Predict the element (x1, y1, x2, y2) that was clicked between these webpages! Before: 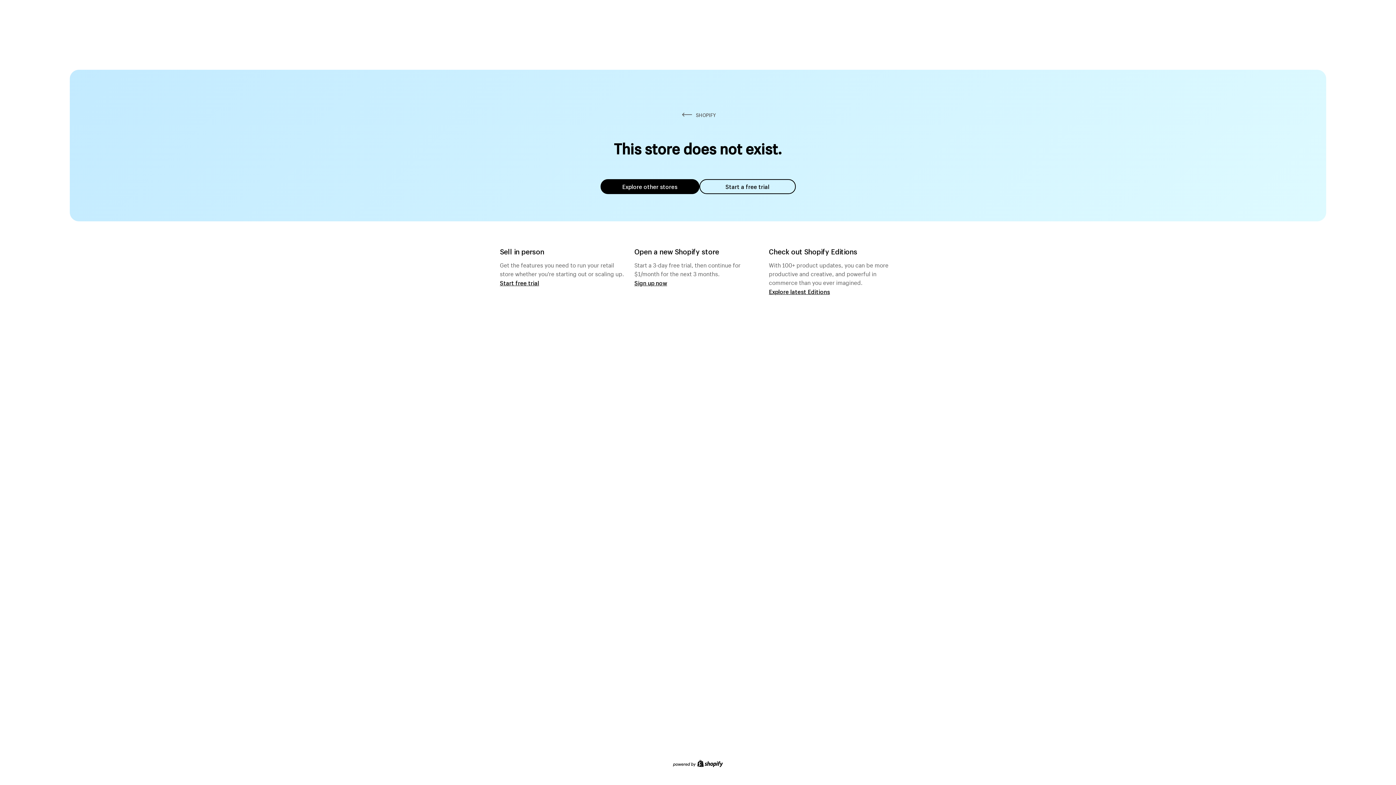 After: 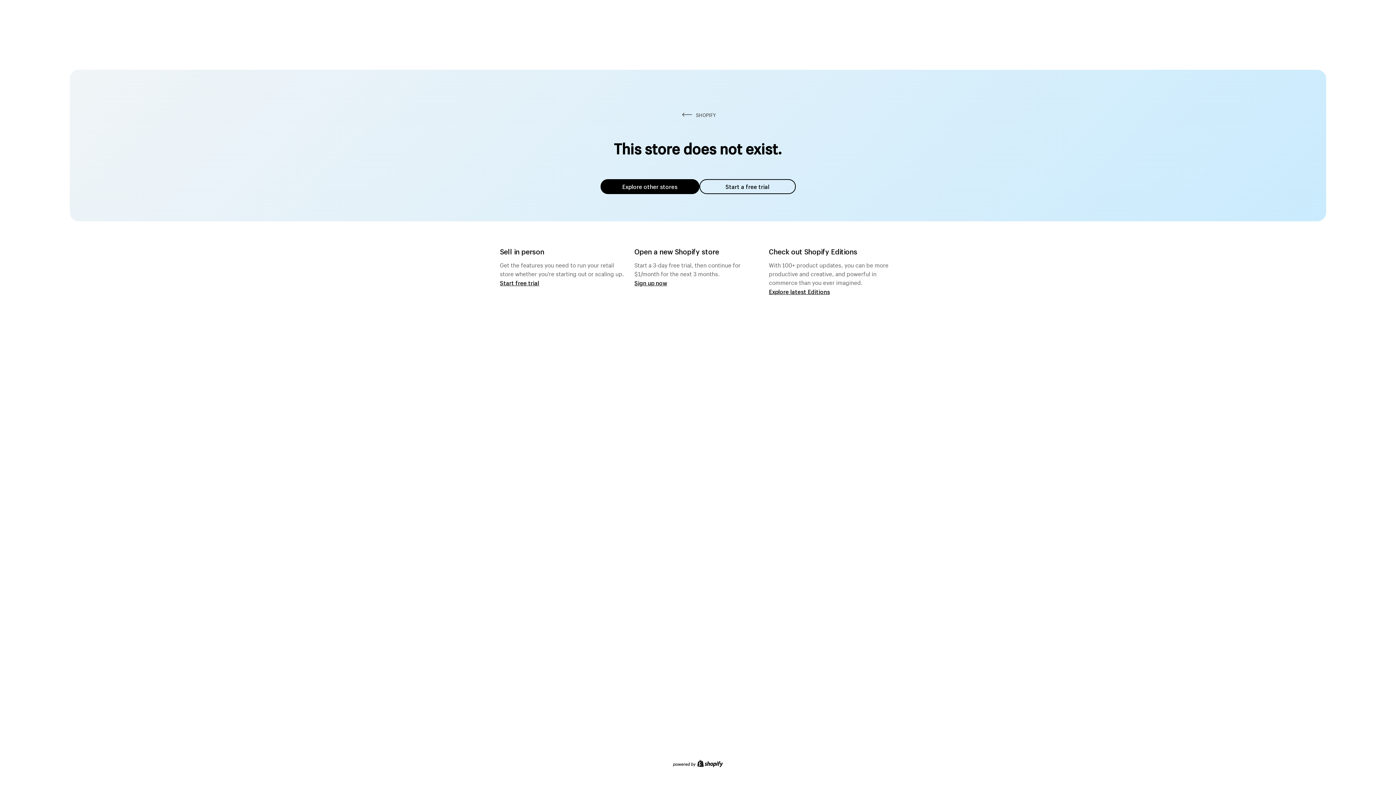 Action: label: Explore other stores bbox: (600, 179, 699, 194)